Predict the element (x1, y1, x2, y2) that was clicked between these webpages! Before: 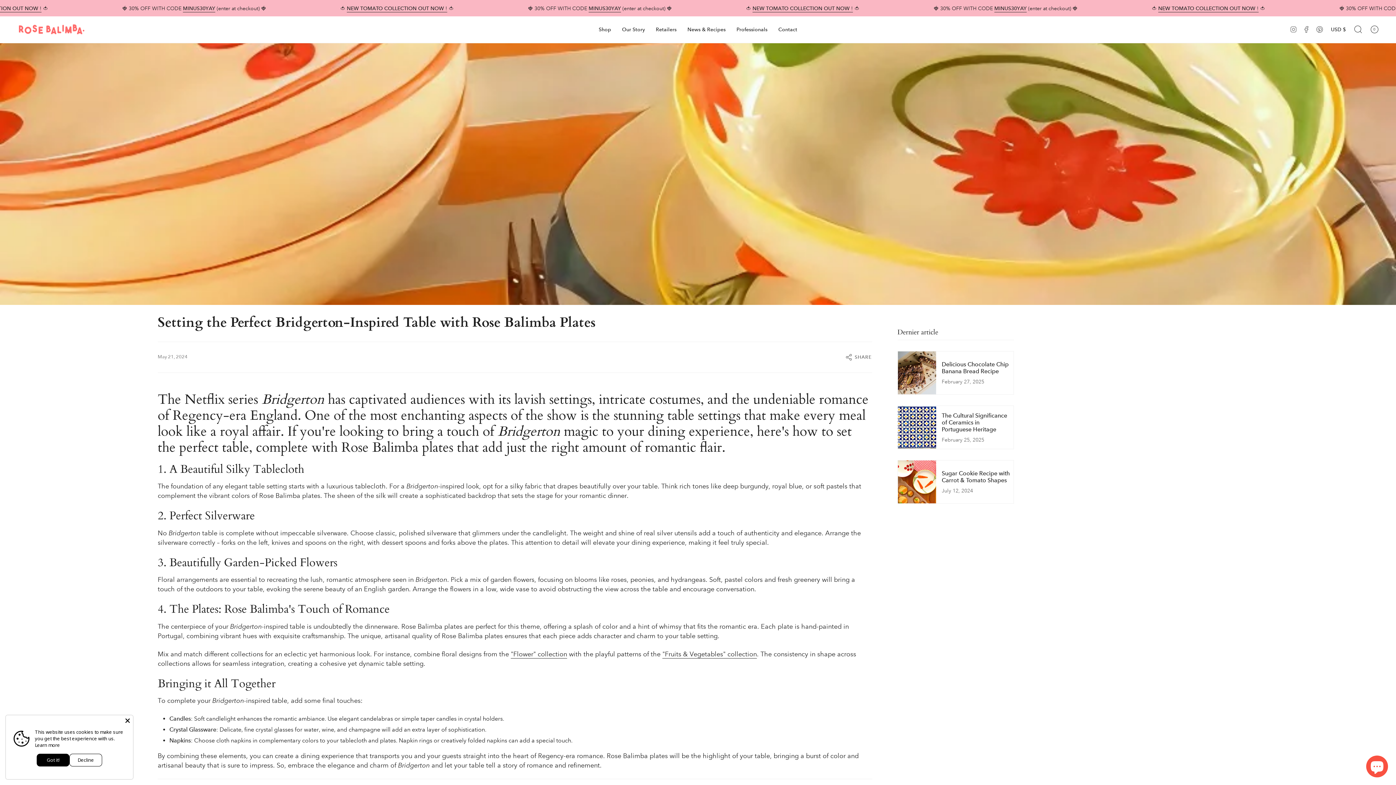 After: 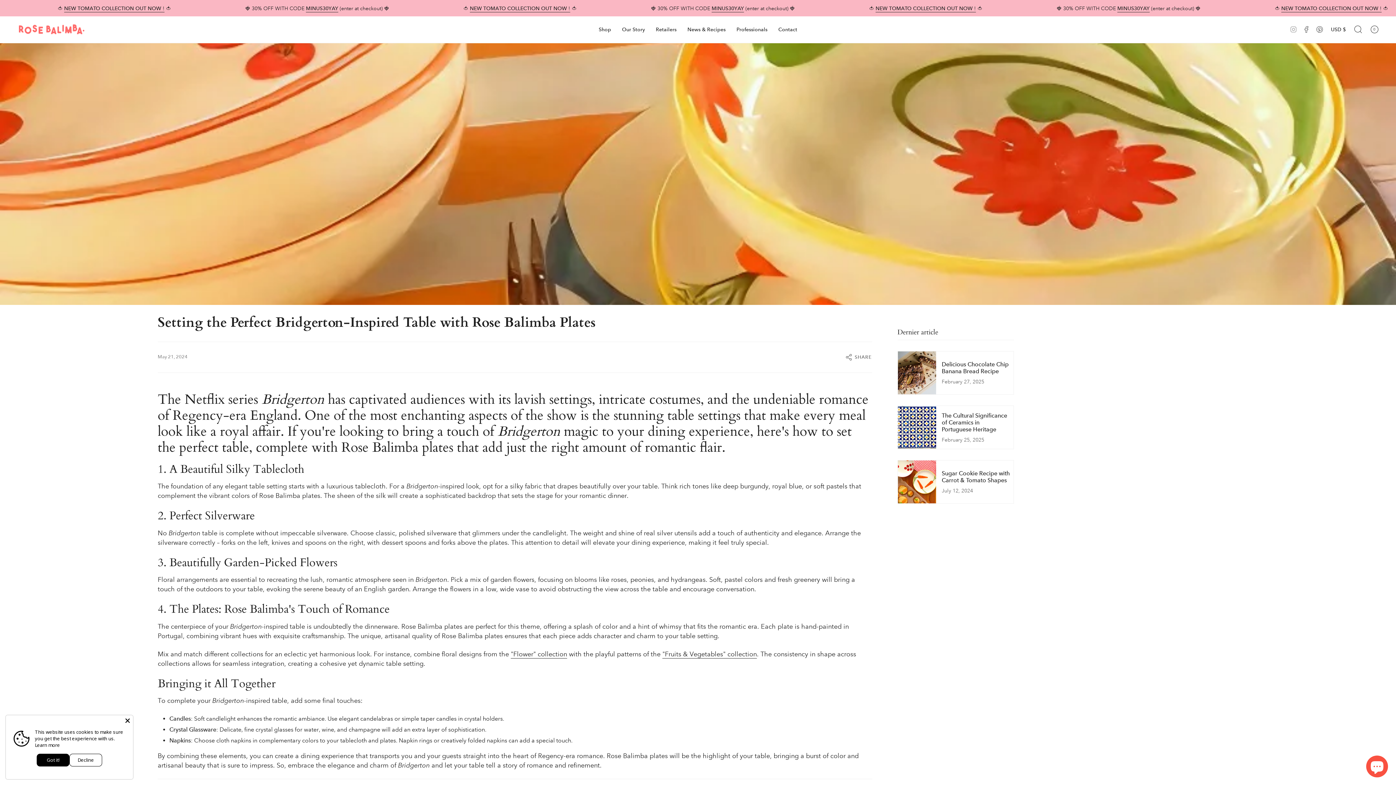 Action: bbox: (1287, 16, 1300, 42) label: Instagram